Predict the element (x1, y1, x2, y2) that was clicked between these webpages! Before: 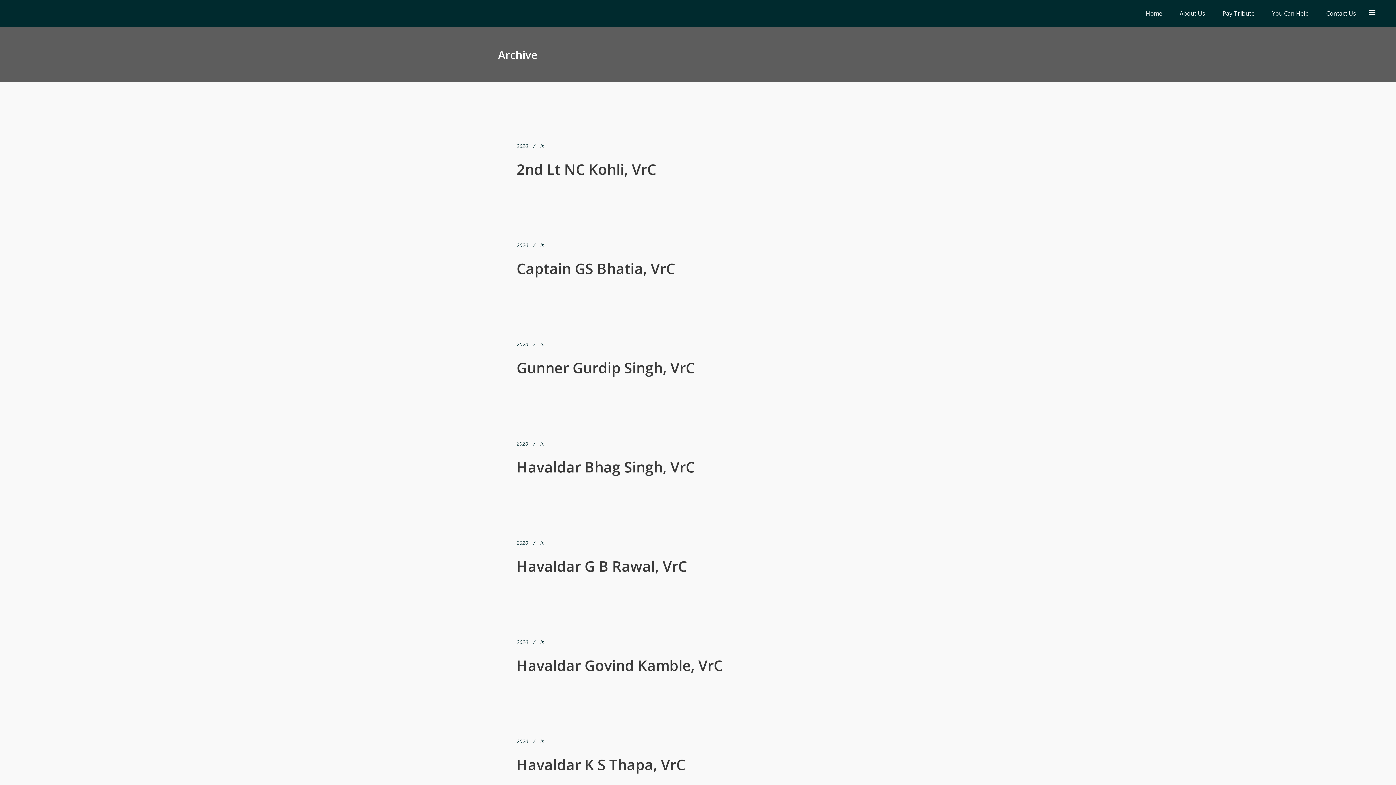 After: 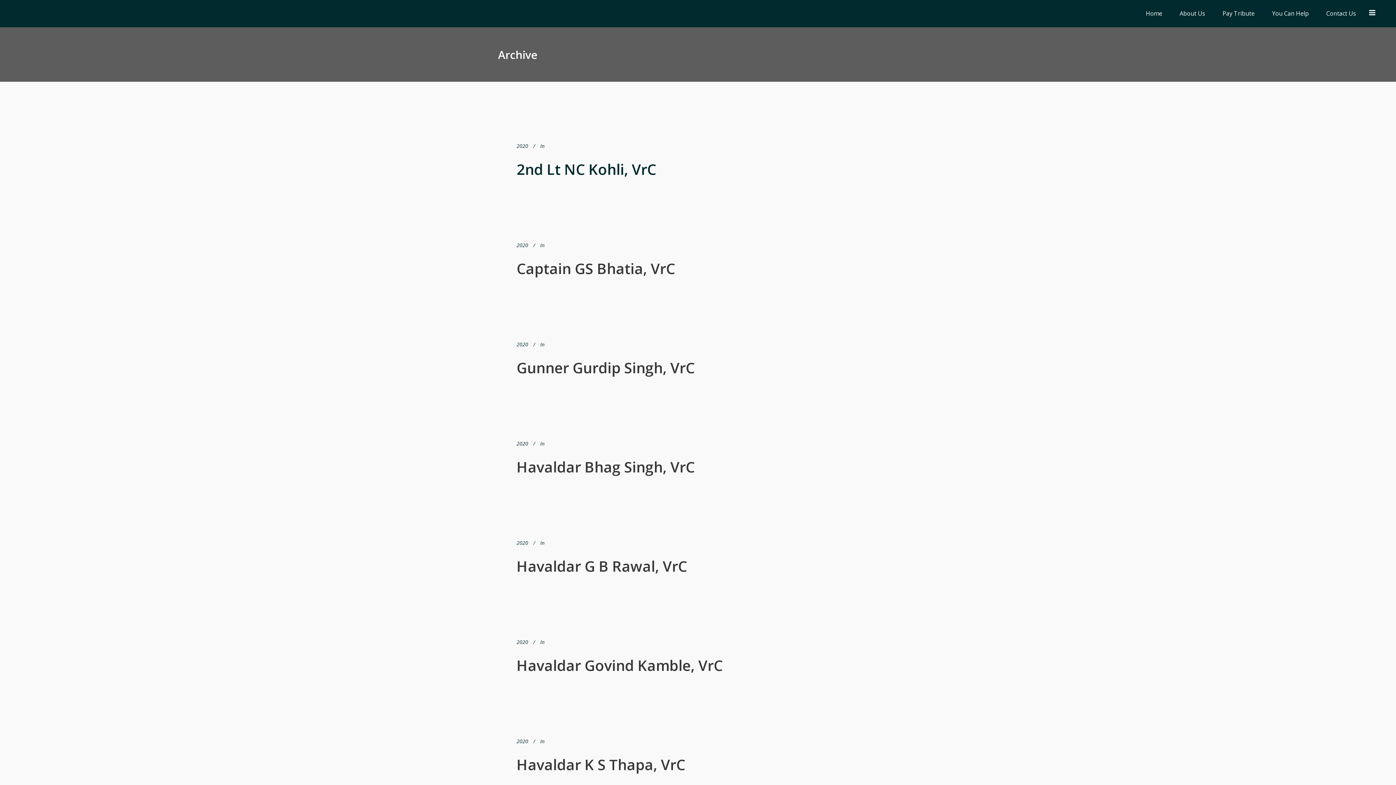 Action: label: 2nd Lt NC Kohli, VrC bbox: (516, 159, 656, 179)